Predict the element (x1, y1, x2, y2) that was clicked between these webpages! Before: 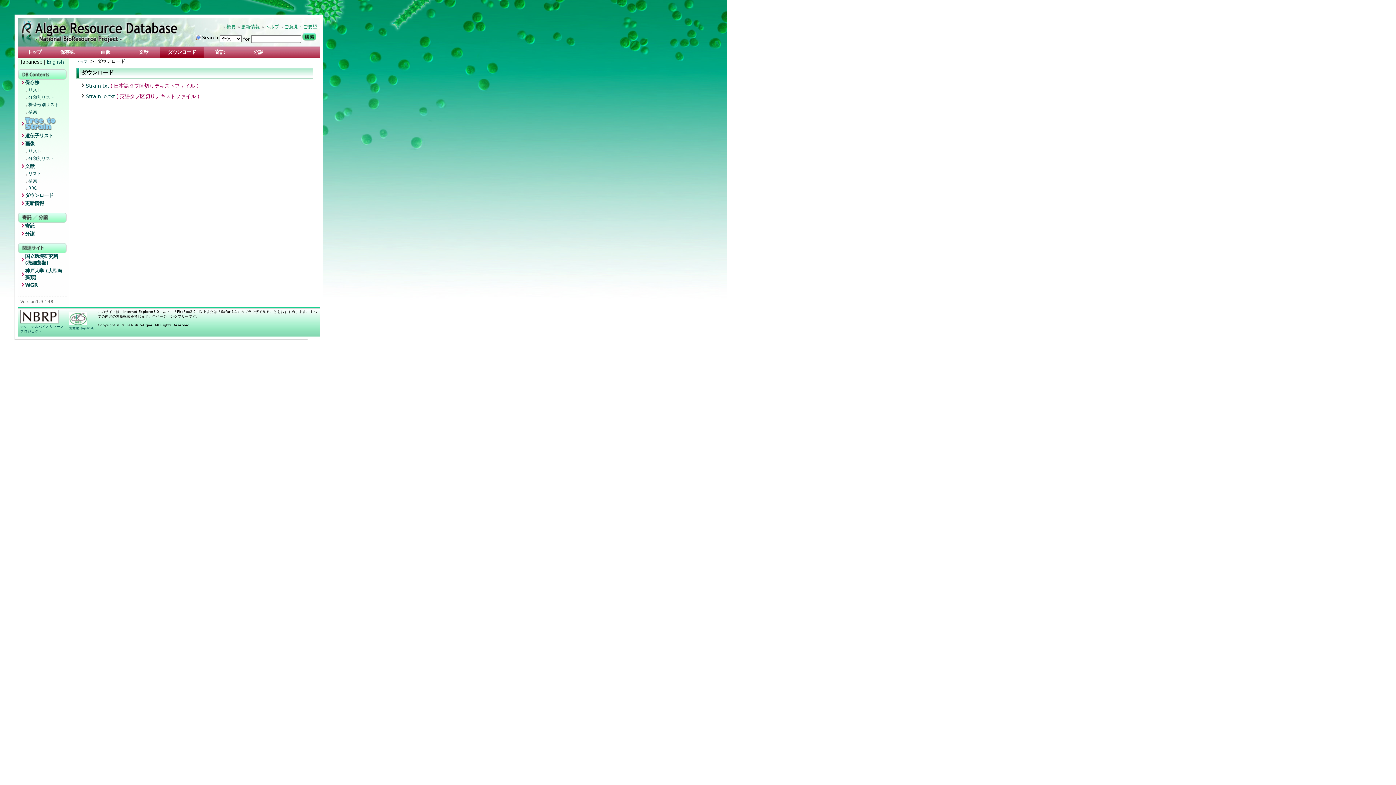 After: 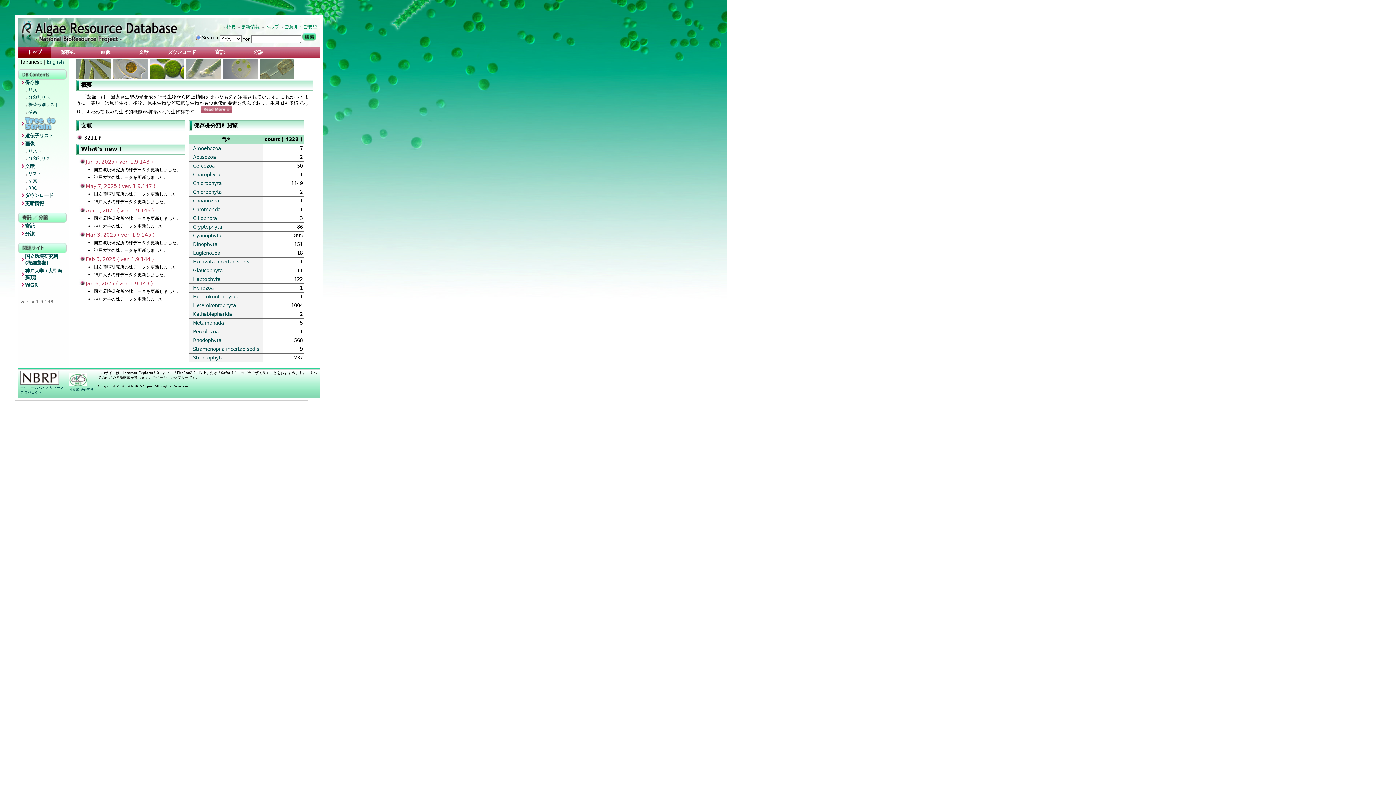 Action: label: トップ bbox: (18, 46, 50, 57)